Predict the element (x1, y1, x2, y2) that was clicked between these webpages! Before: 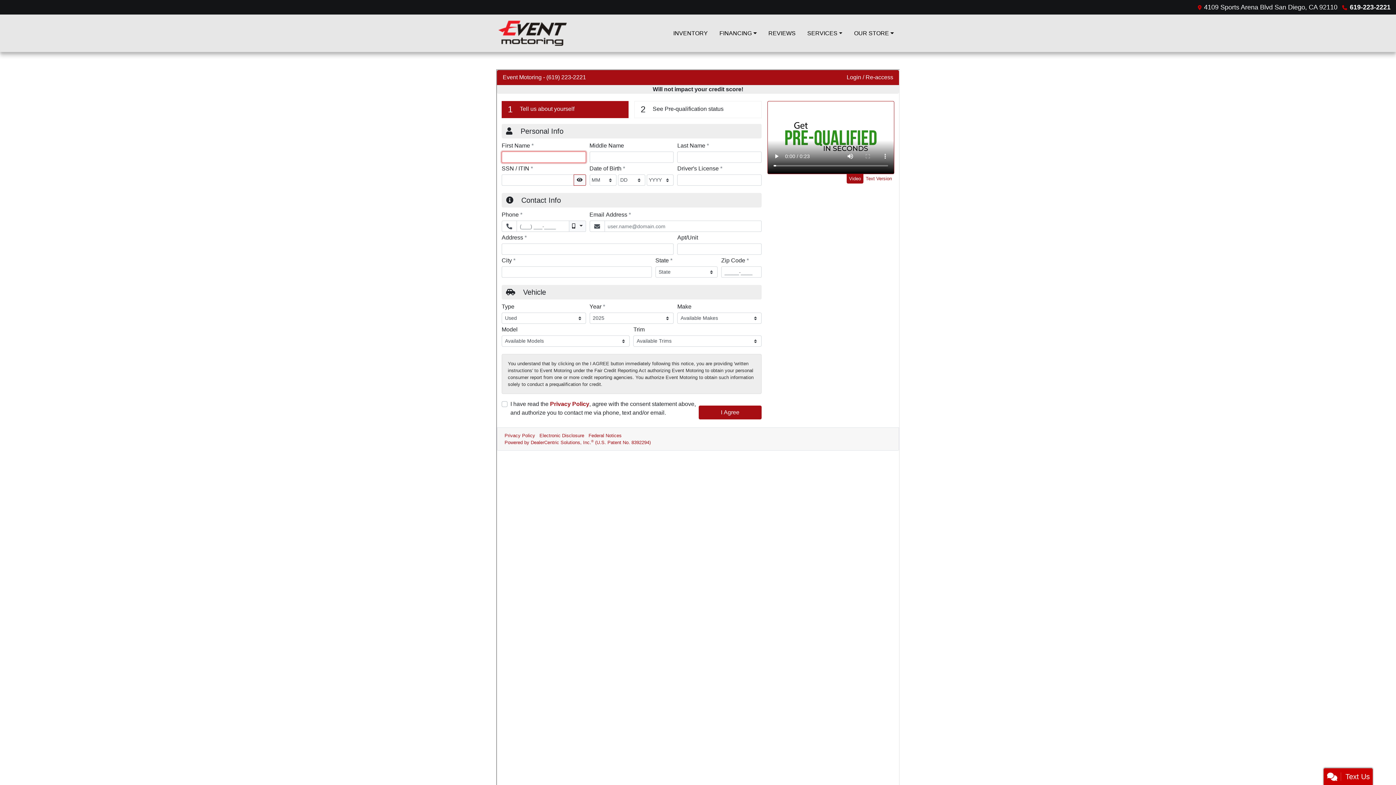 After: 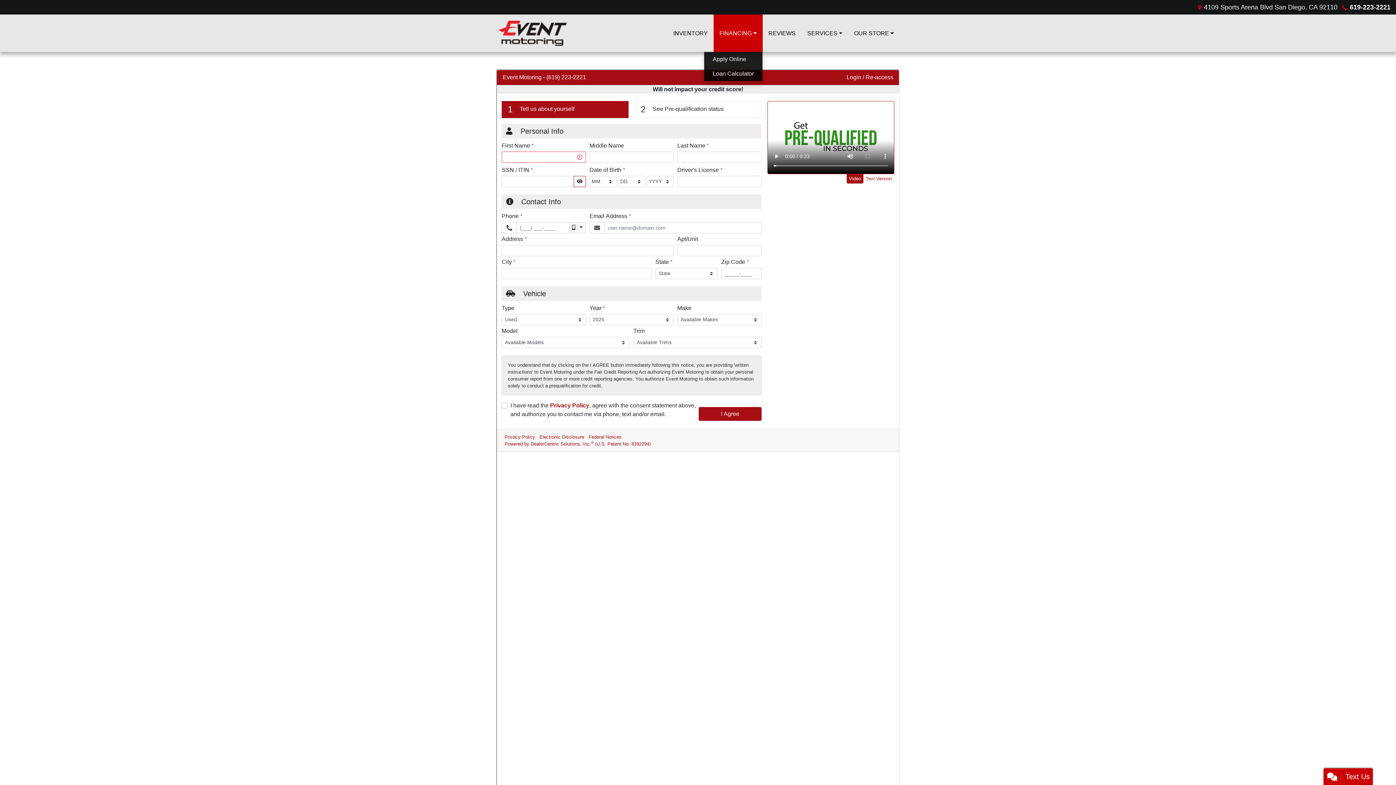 Action: label: FINANCING bbox: (713, 14, 762, 52)